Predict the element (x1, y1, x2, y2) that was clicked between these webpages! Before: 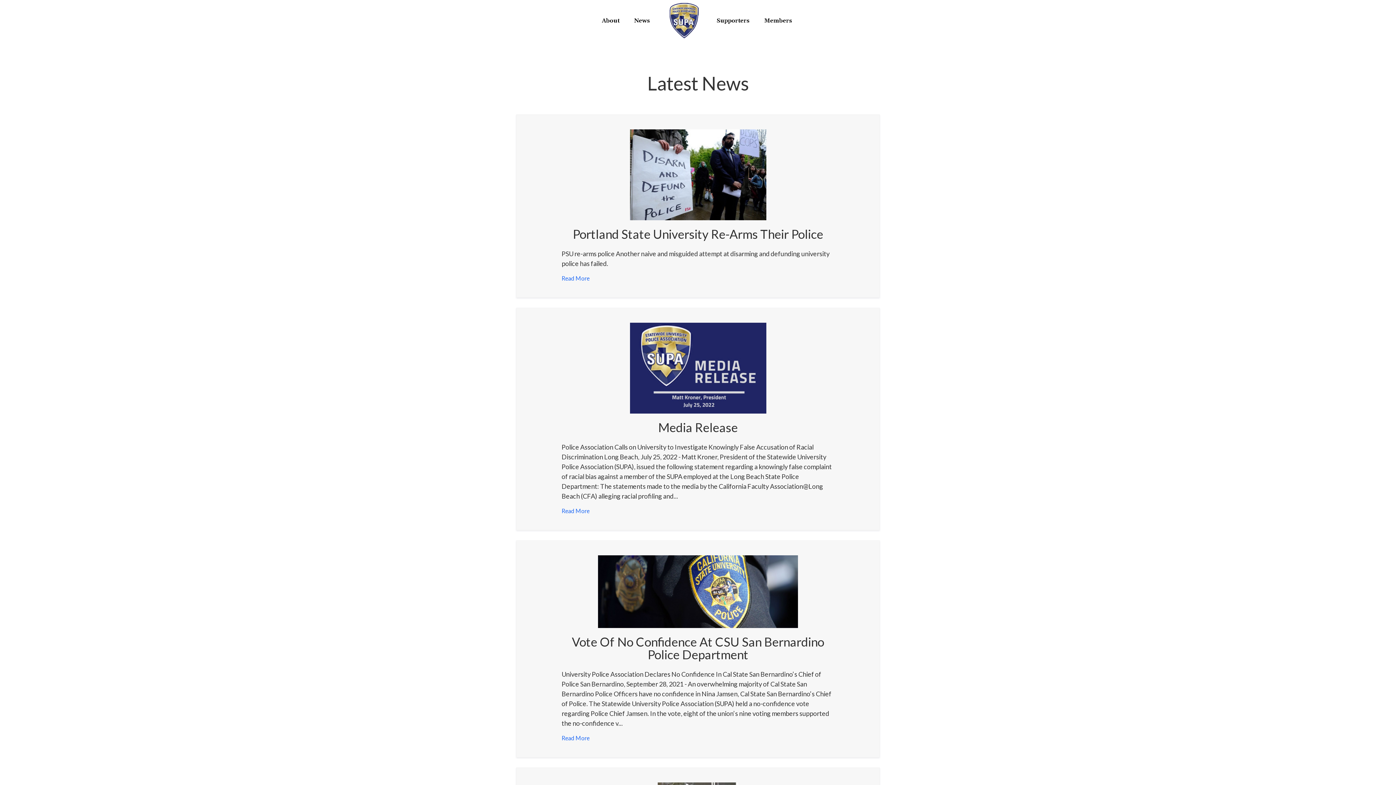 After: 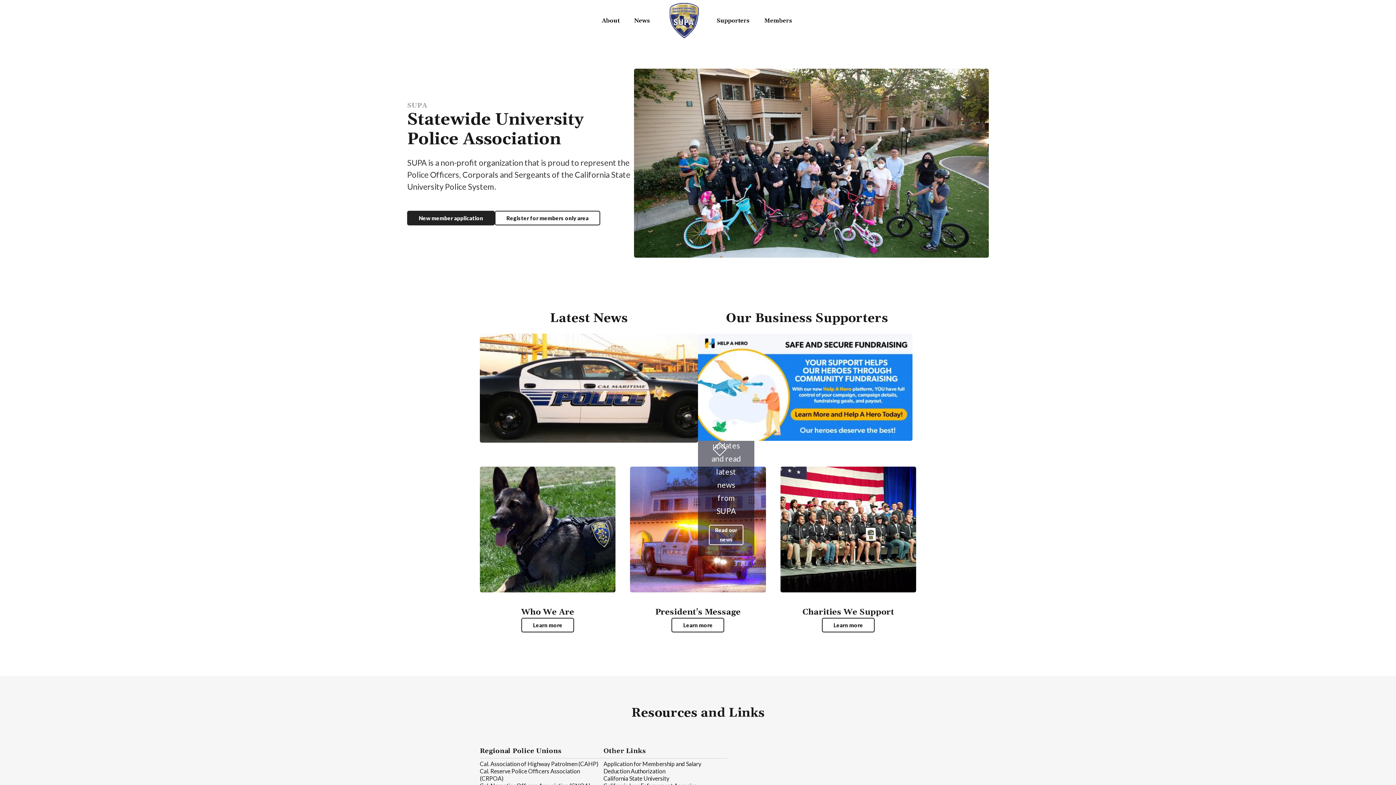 Action: label: home bbox: (657, 0, 709, 40)